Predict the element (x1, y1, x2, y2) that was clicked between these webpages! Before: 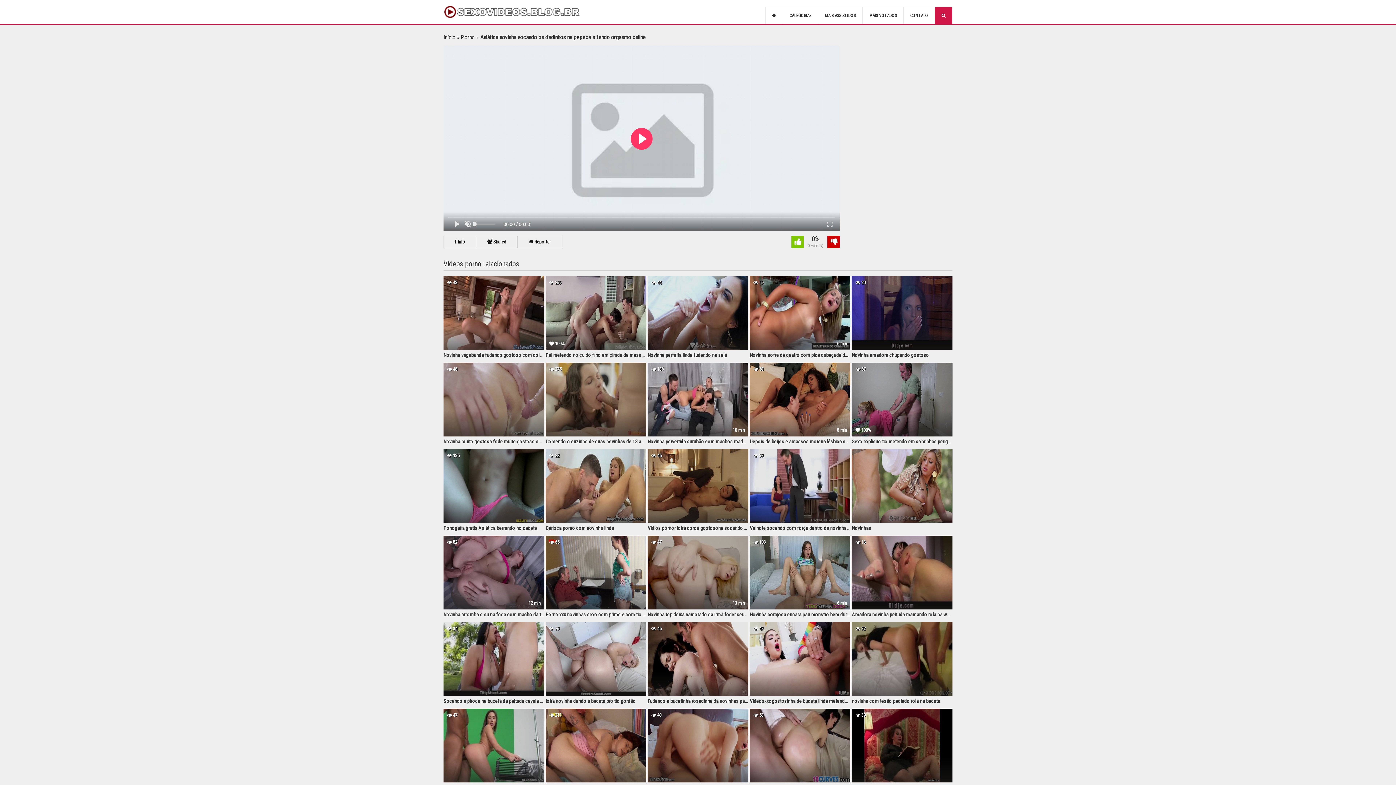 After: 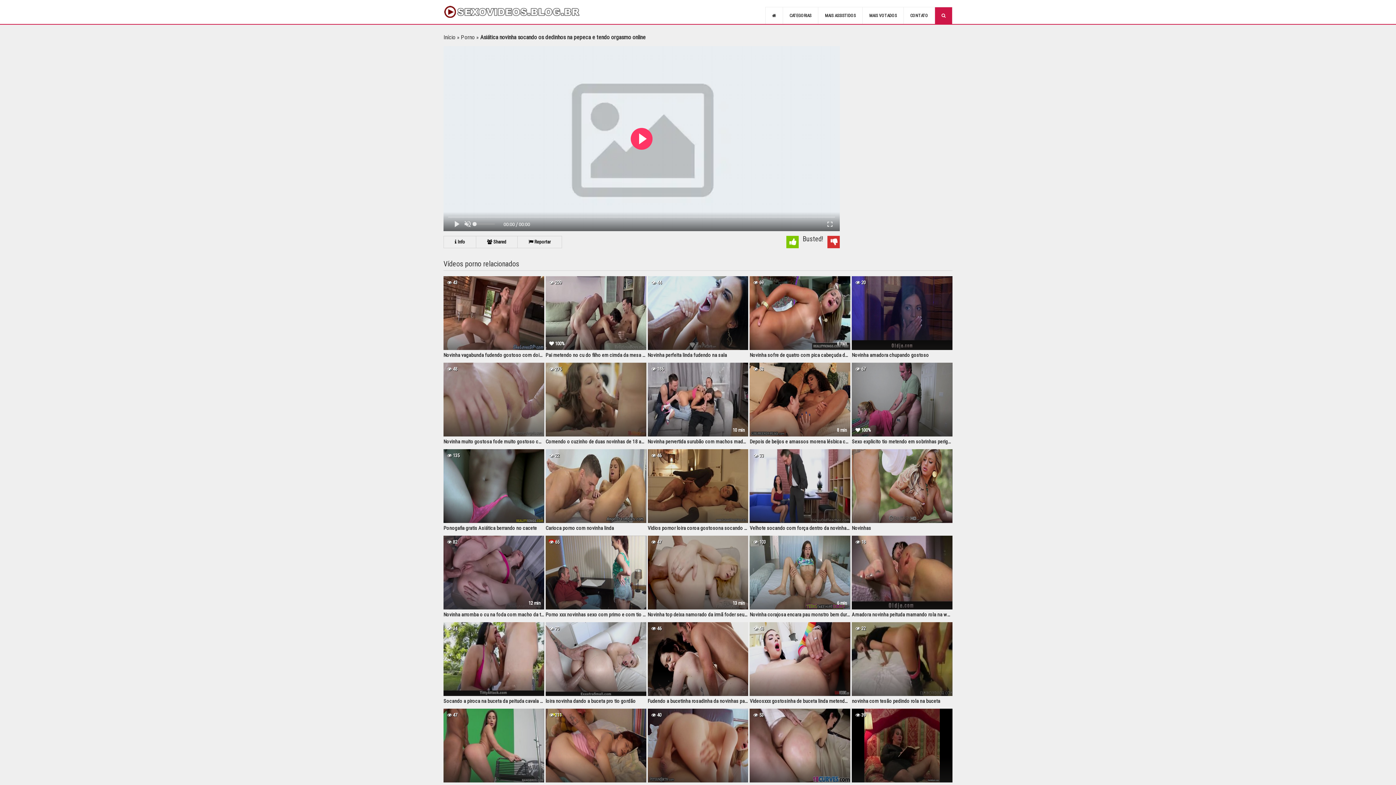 Action: bbox: (827, 236, 840, 250)